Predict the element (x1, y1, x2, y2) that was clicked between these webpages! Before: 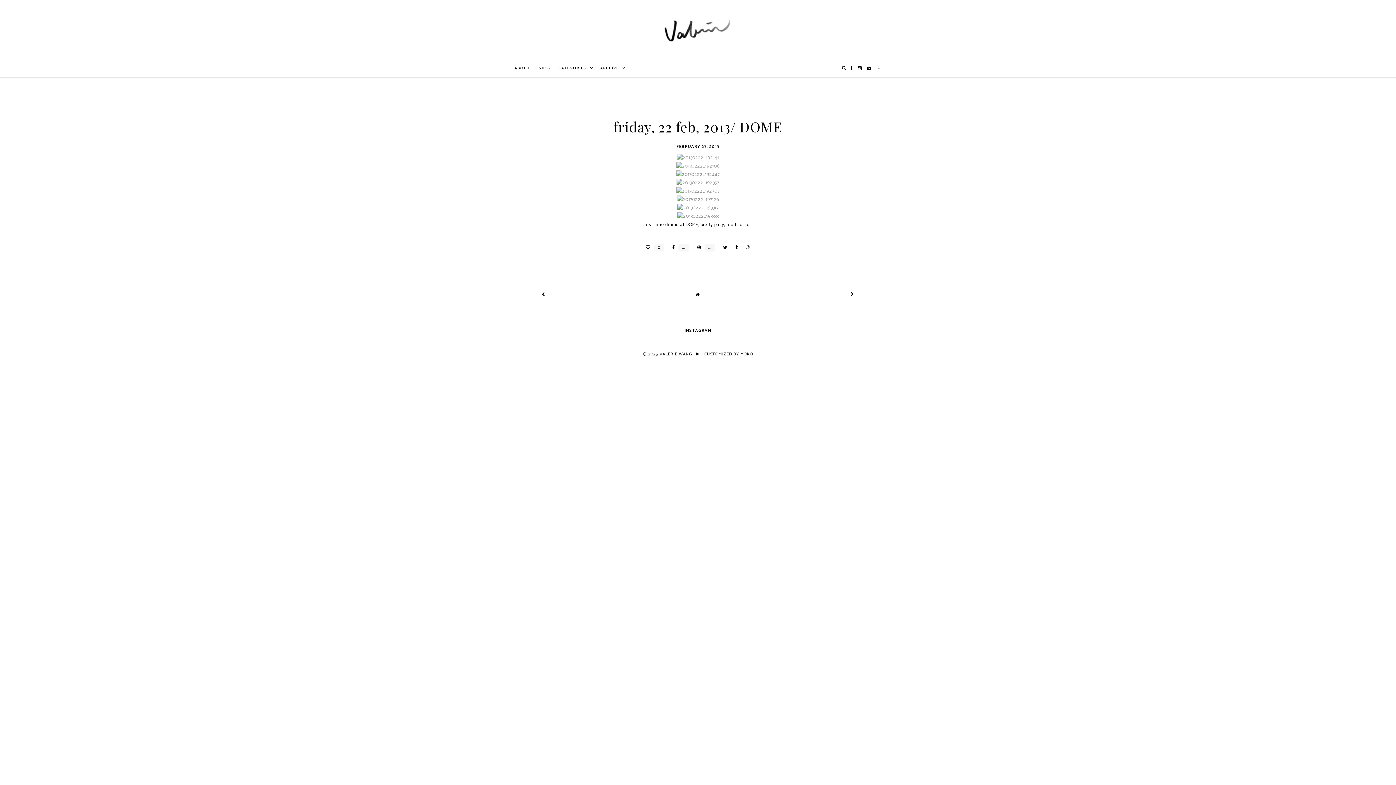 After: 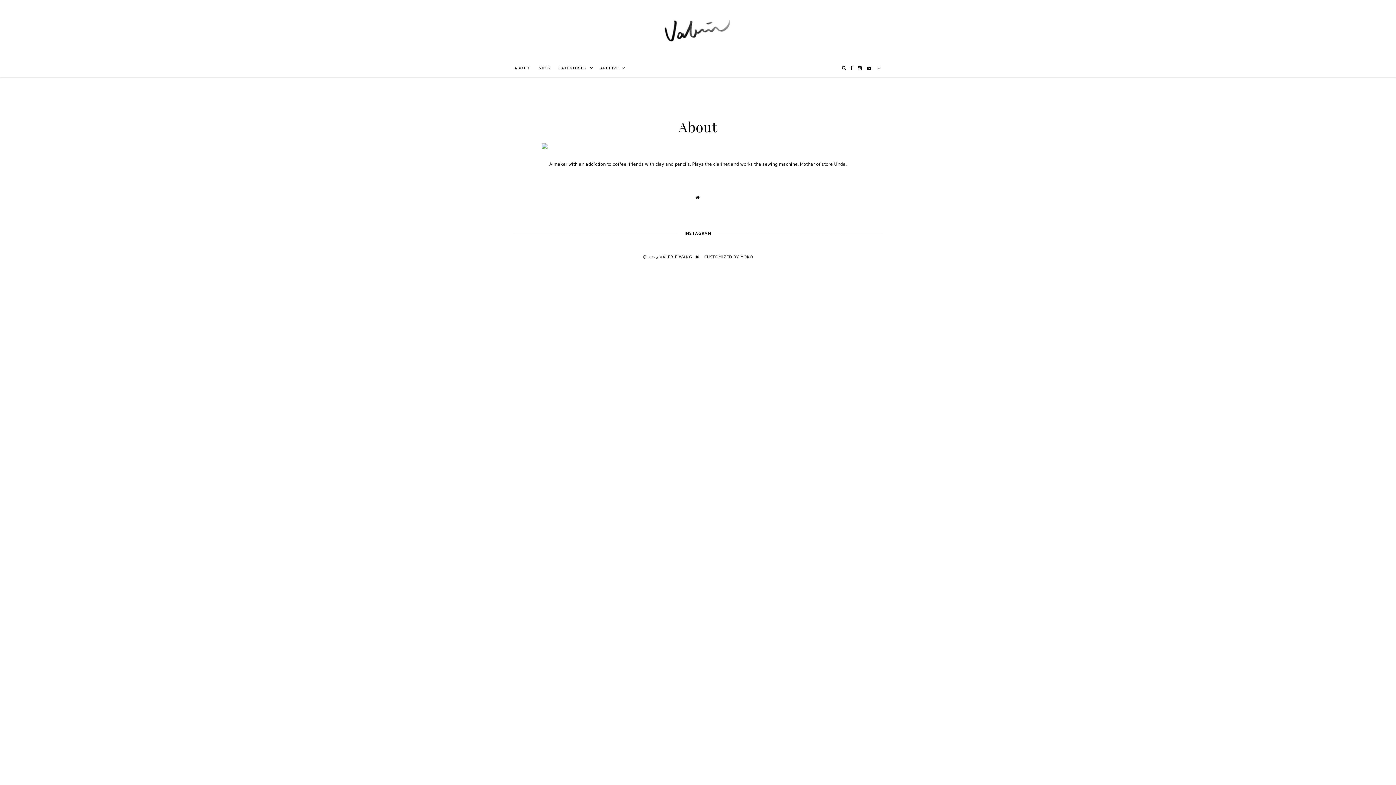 Action: bbox: (514, 59, 537, 77) label: ABOUT